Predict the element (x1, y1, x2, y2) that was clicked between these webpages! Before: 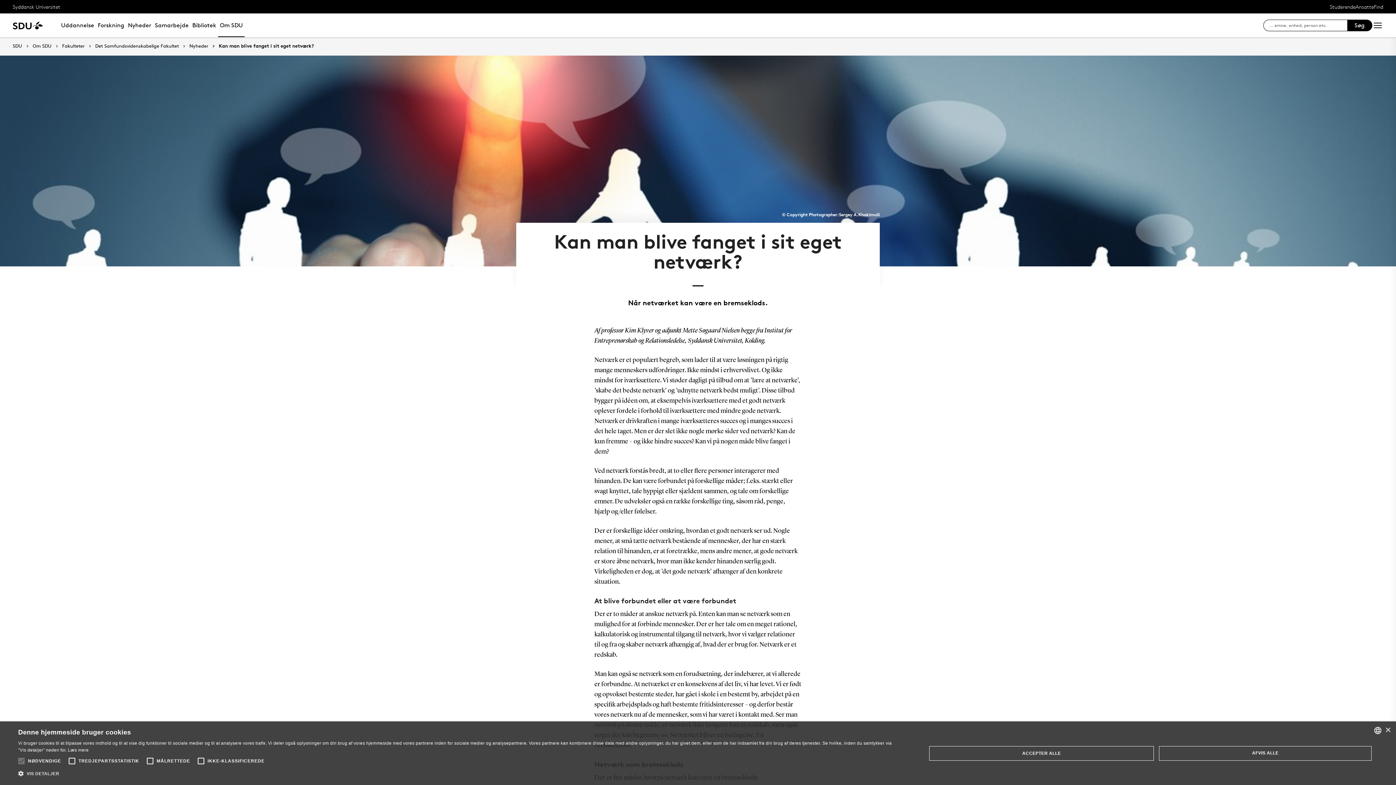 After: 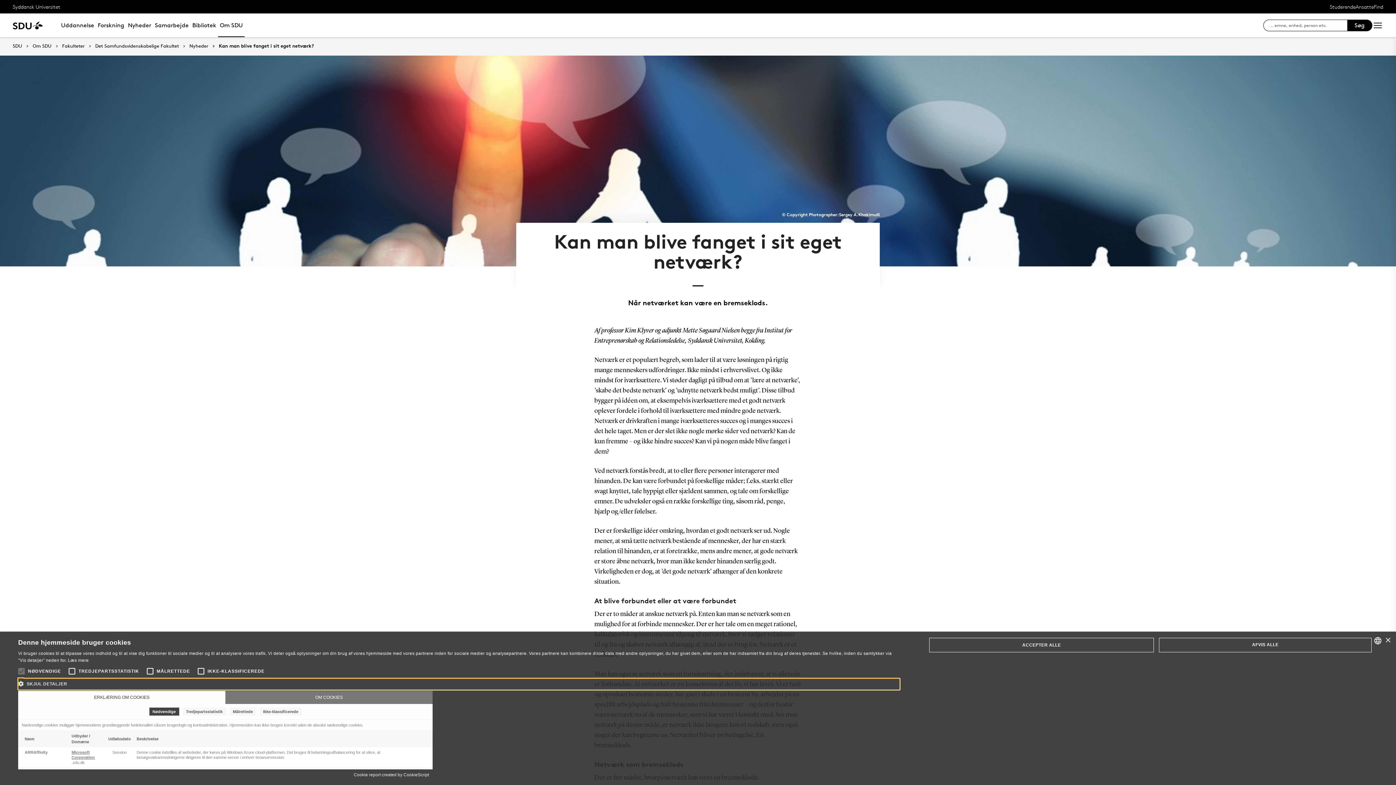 Action: label:  VIS DETALJER bbox: (18, 768, 899, 780)